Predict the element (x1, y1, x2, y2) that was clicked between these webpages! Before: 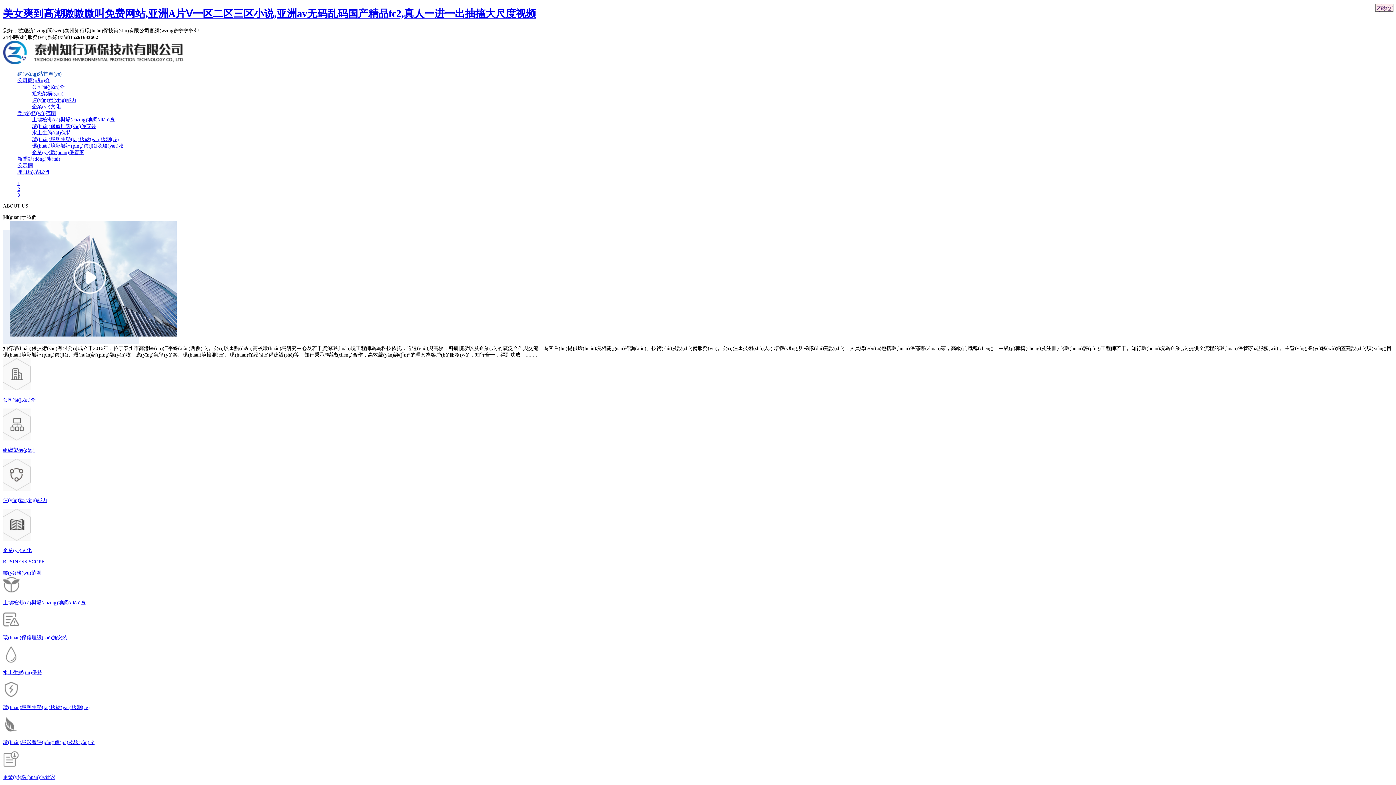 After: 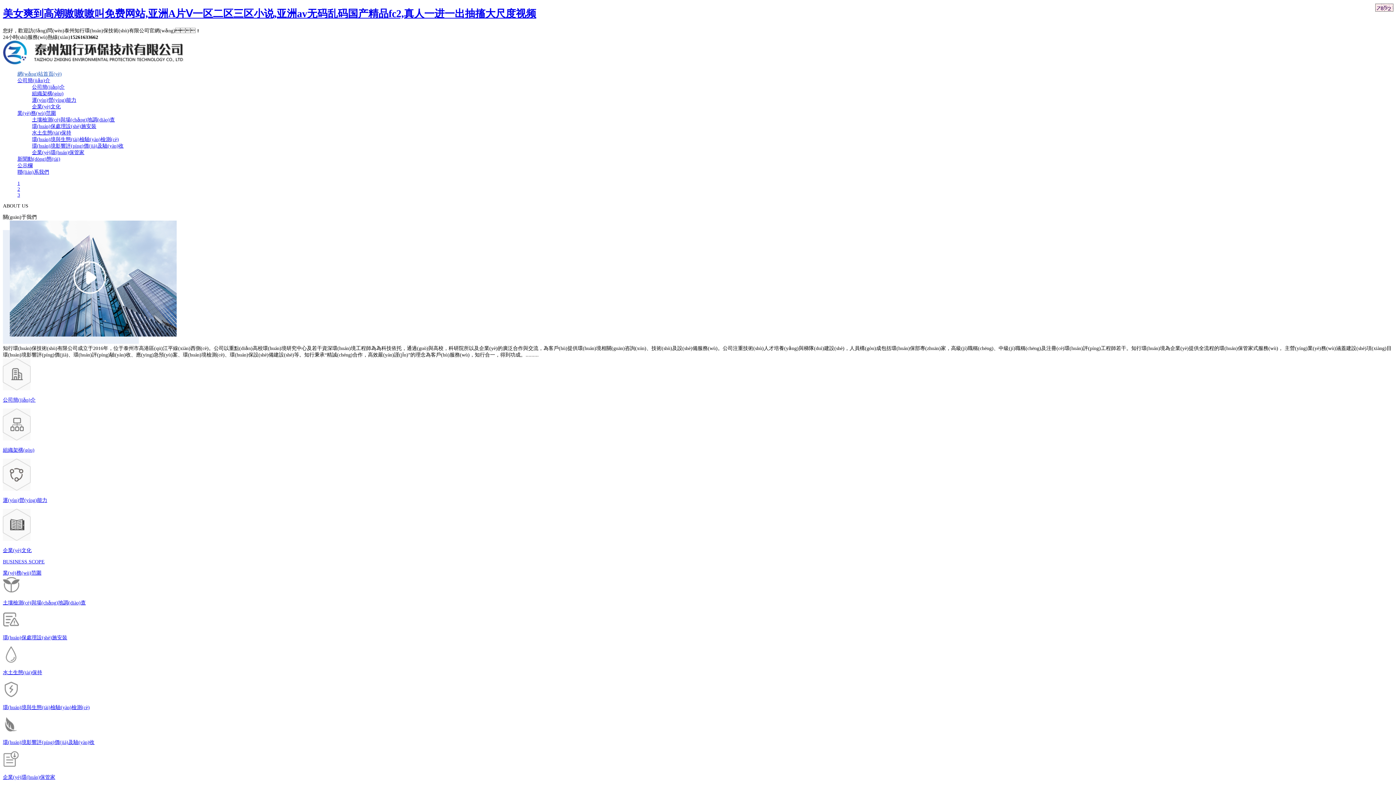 Action: bbox: (2, 611, 1393, 641) label: 環(huán)保處理設(shè)施安裝